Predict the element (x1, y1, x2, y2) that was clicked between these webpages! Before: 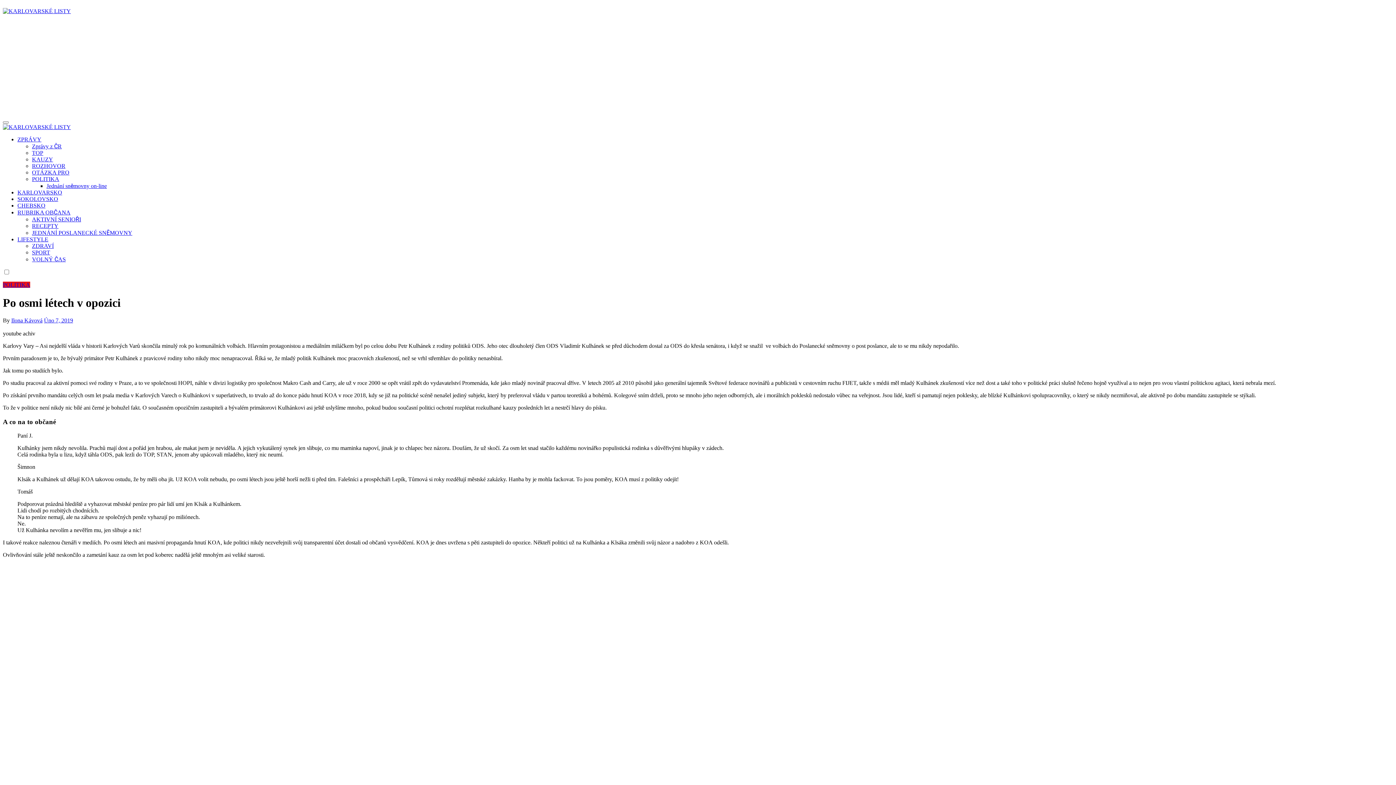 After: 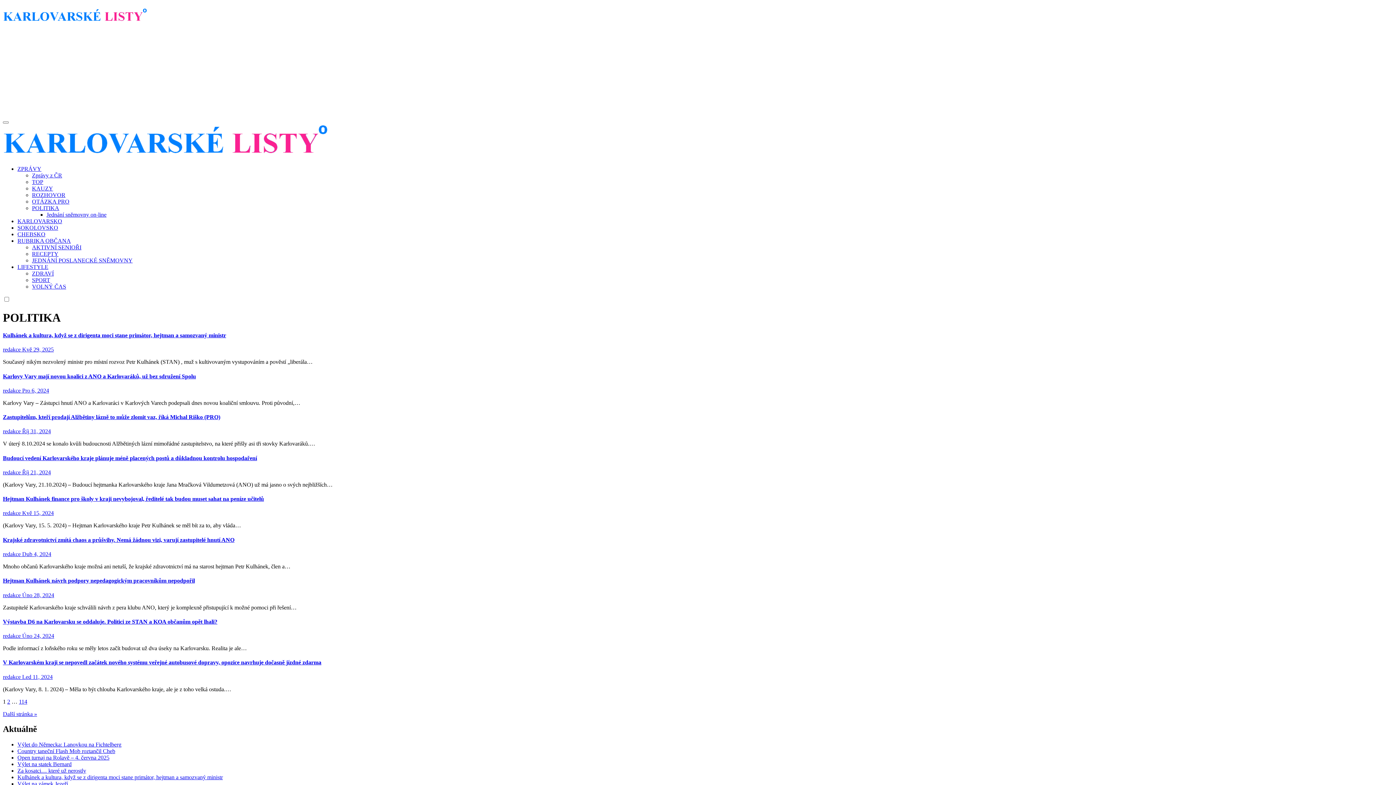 Action: bbox: (2, 281, 30, 288) label: POLITIKA